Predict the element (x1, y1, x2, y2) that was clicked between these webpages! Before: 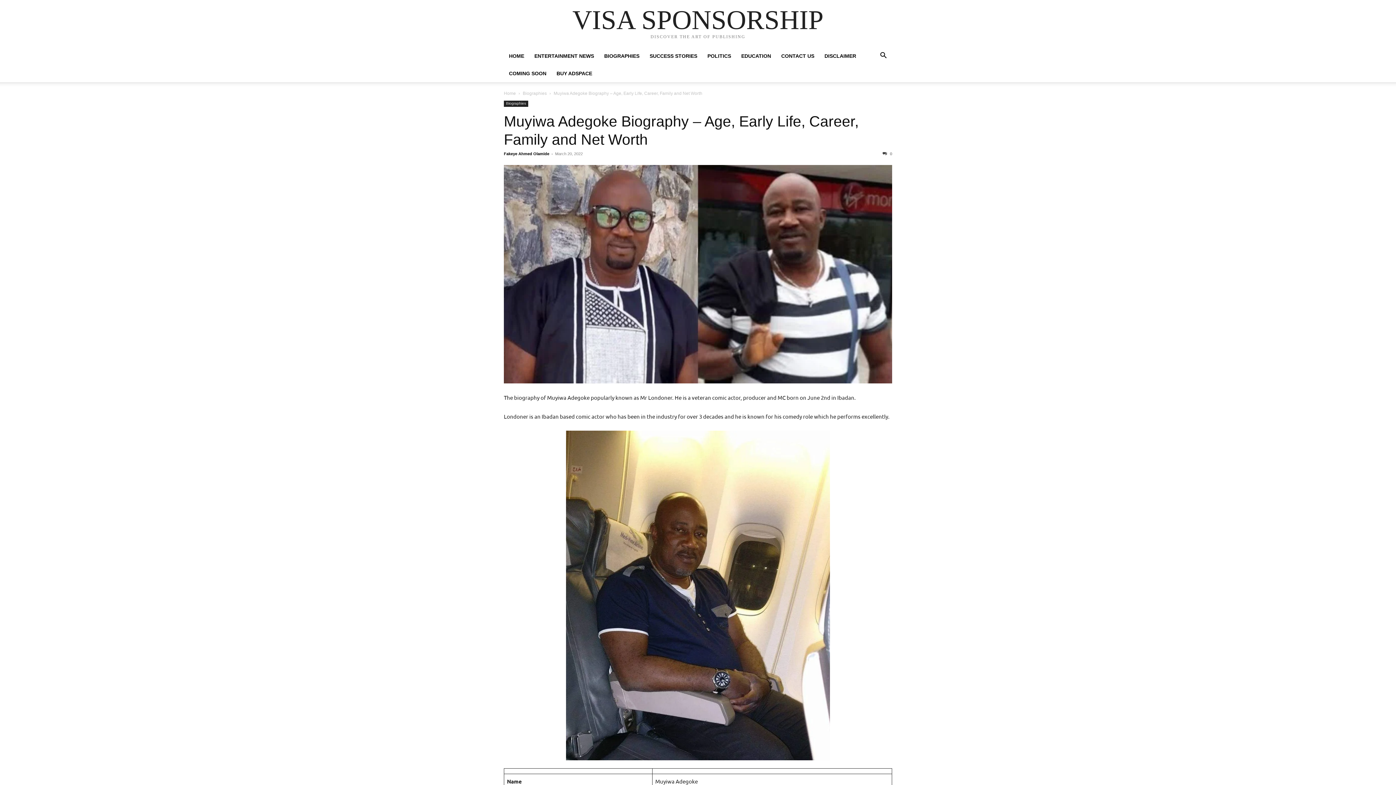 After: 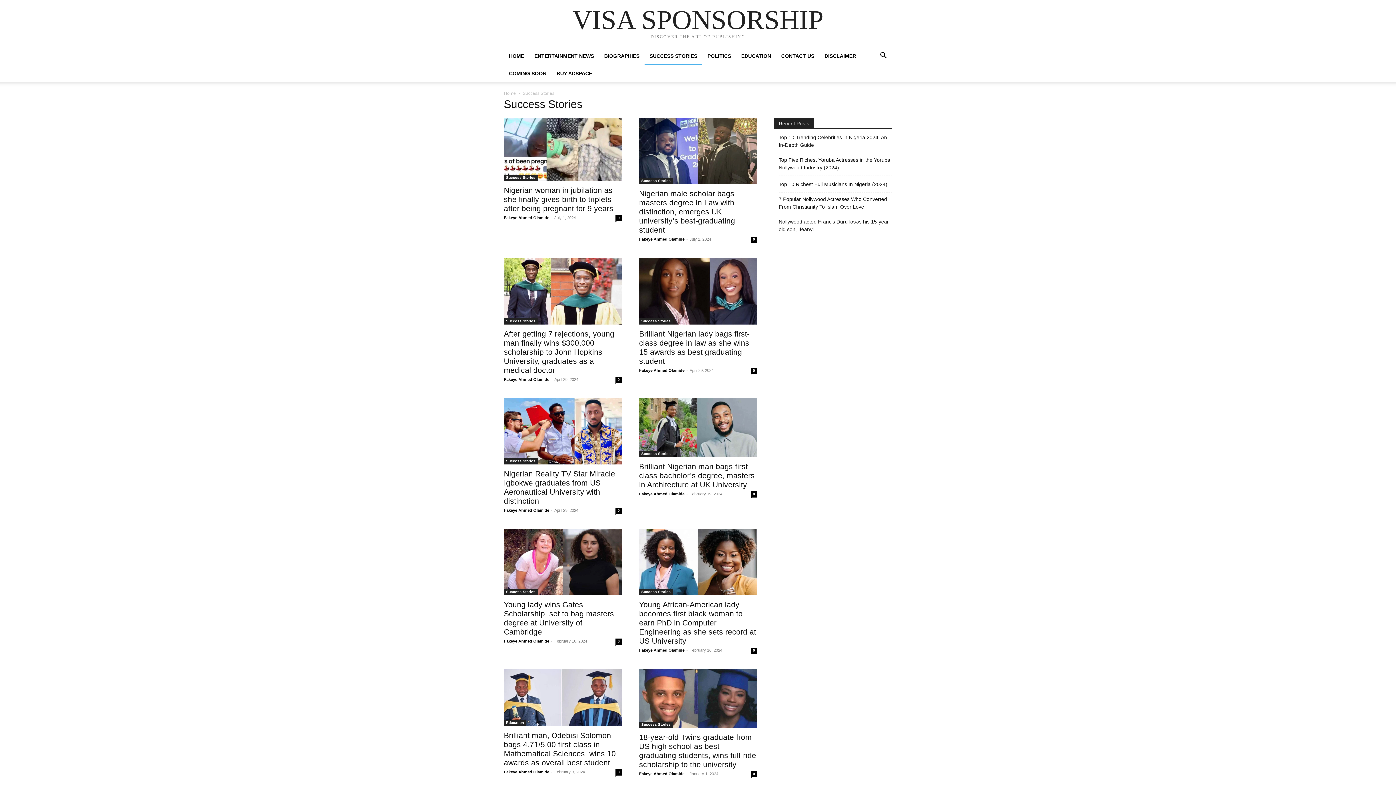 Action: bbox: (644, 53, 702, 58) label: SUCCESS STORIES